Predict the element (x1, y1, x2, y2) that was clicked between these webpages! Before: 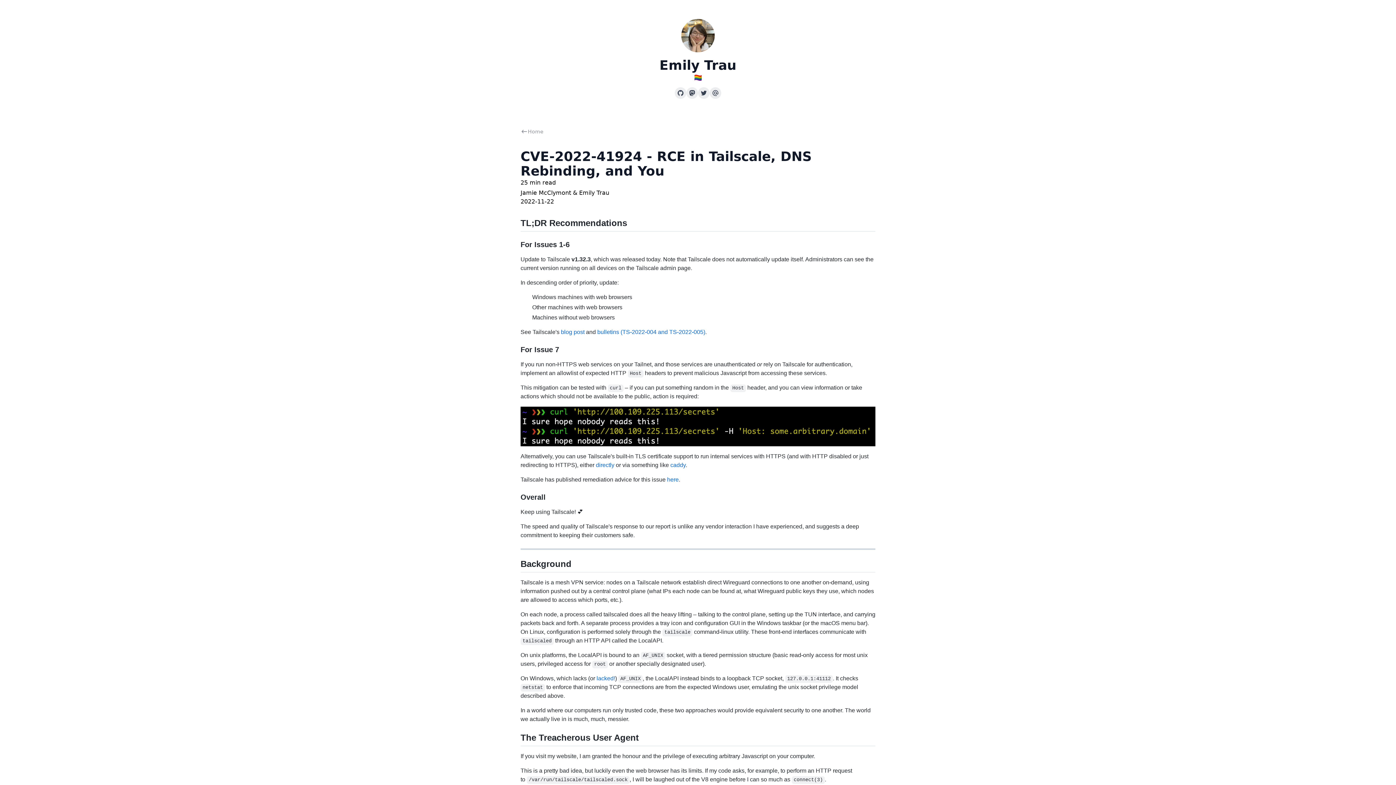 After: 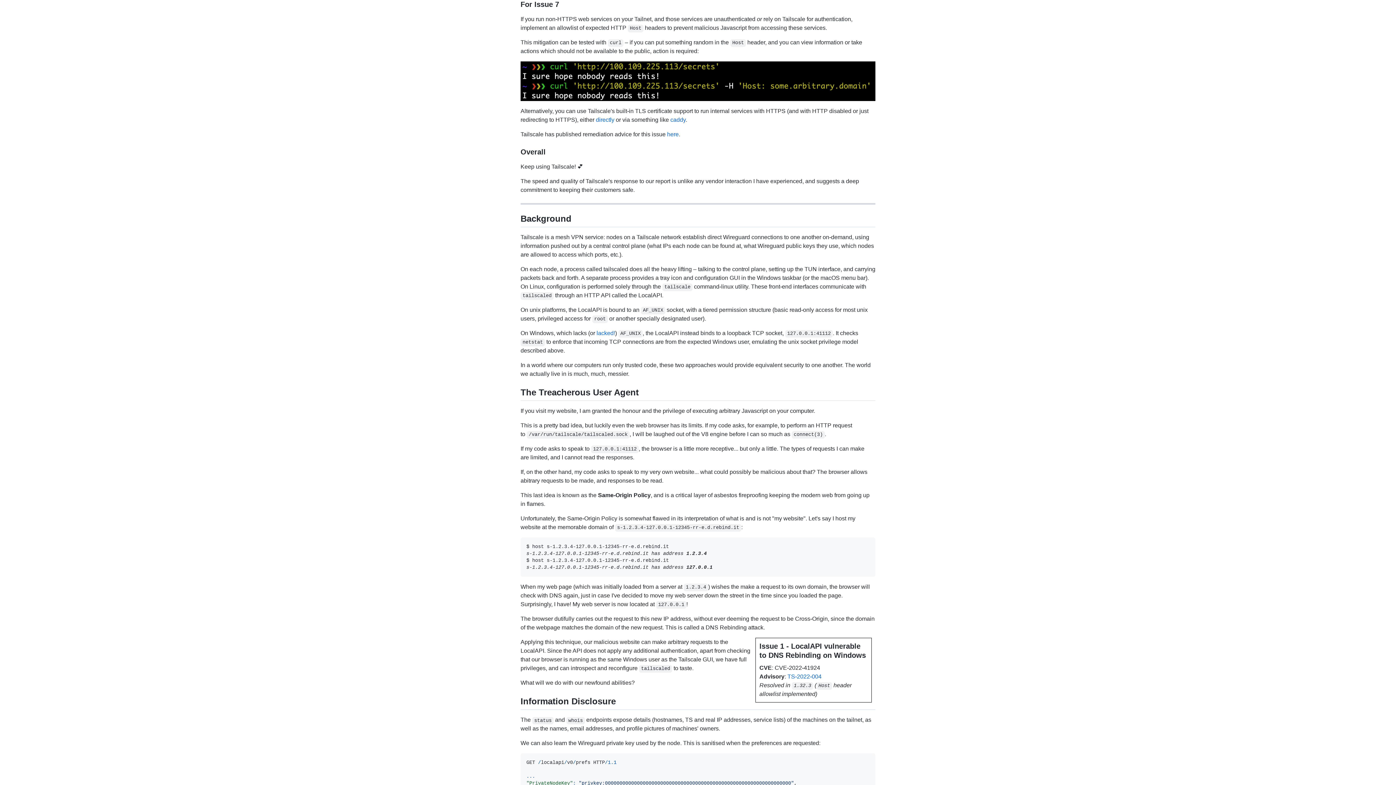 Action: bbox: (513, 345, 520, 352)